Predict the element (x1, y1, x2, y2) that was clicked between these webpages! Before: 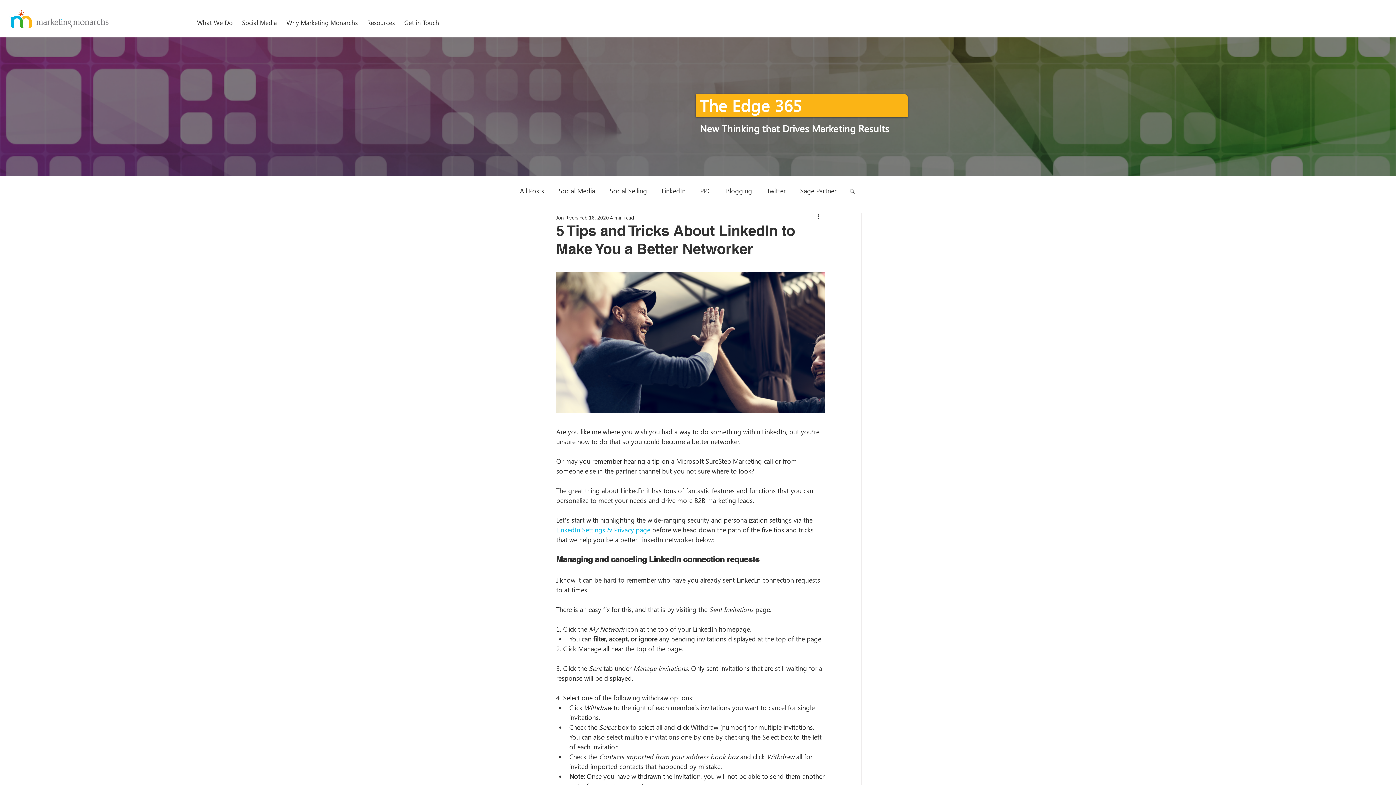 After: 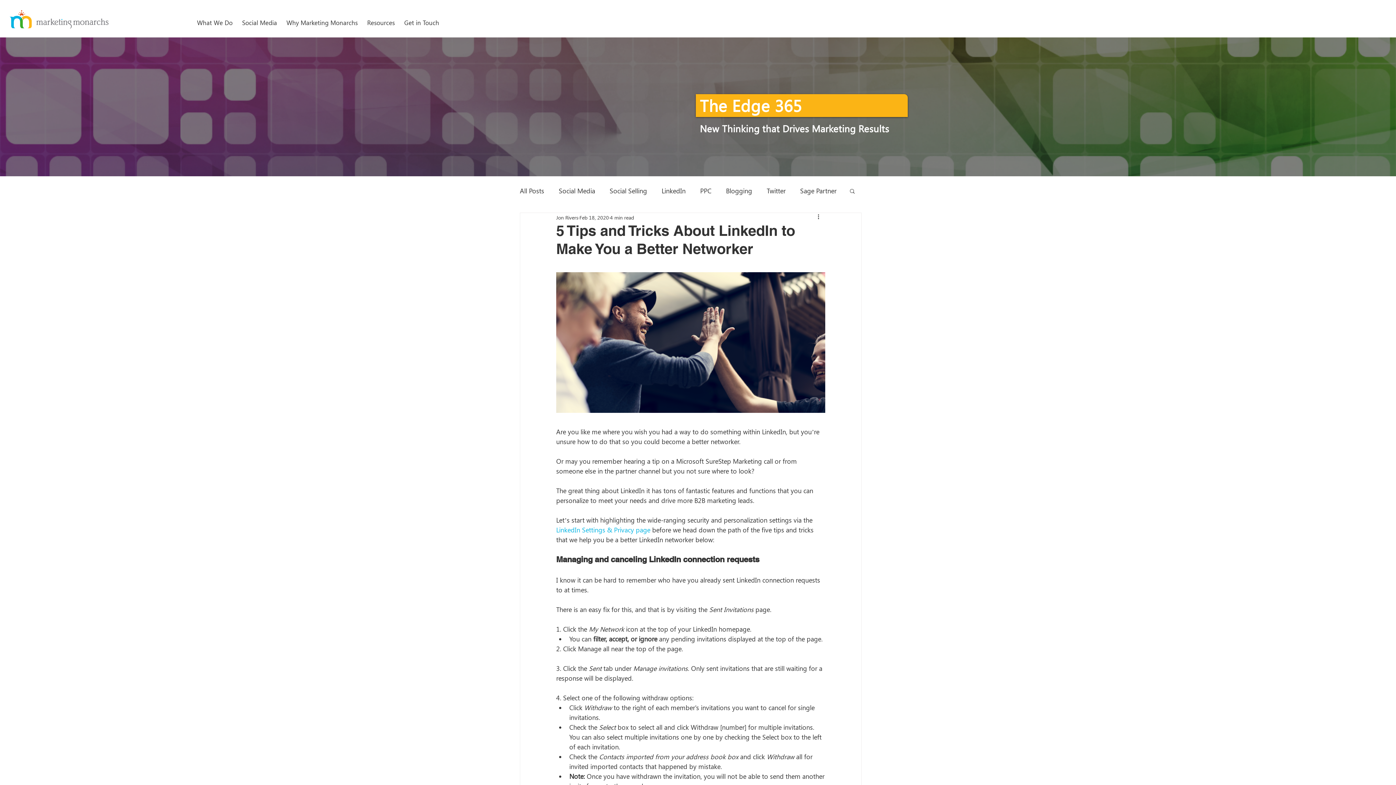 Action: bbox: (362, 13, 399, 25) label: Resources